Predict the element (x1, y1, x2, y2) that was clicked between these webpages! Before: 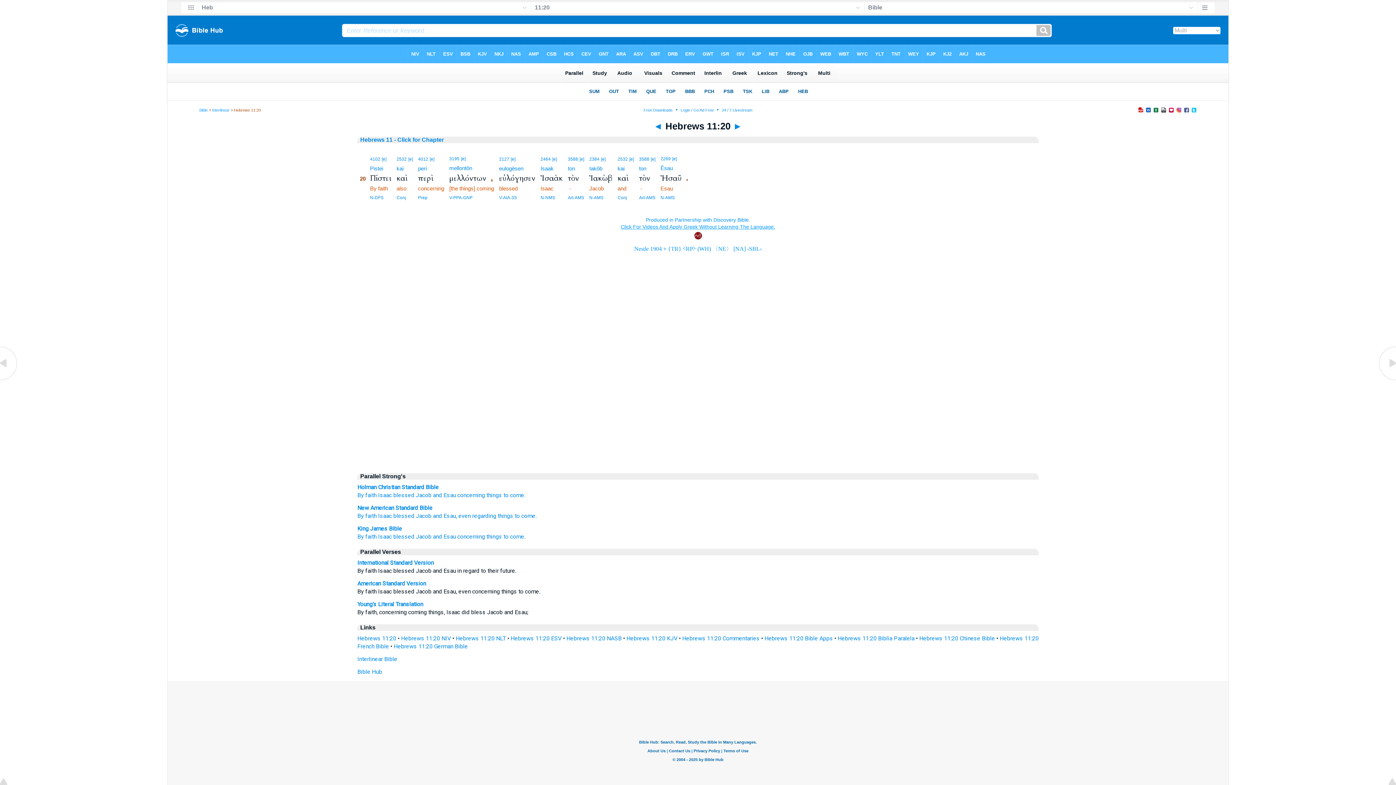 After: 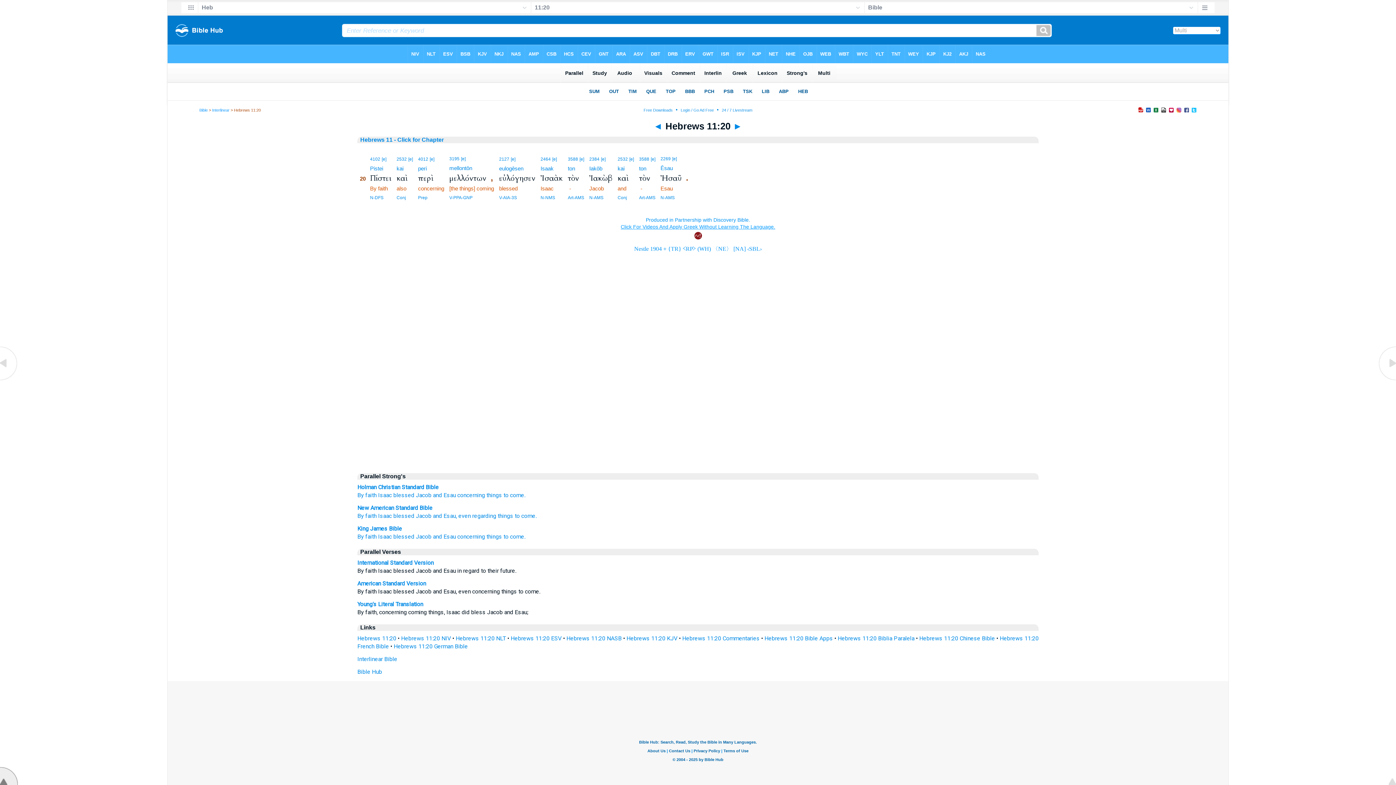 Action: bbox: (0, 780, 18, 786)